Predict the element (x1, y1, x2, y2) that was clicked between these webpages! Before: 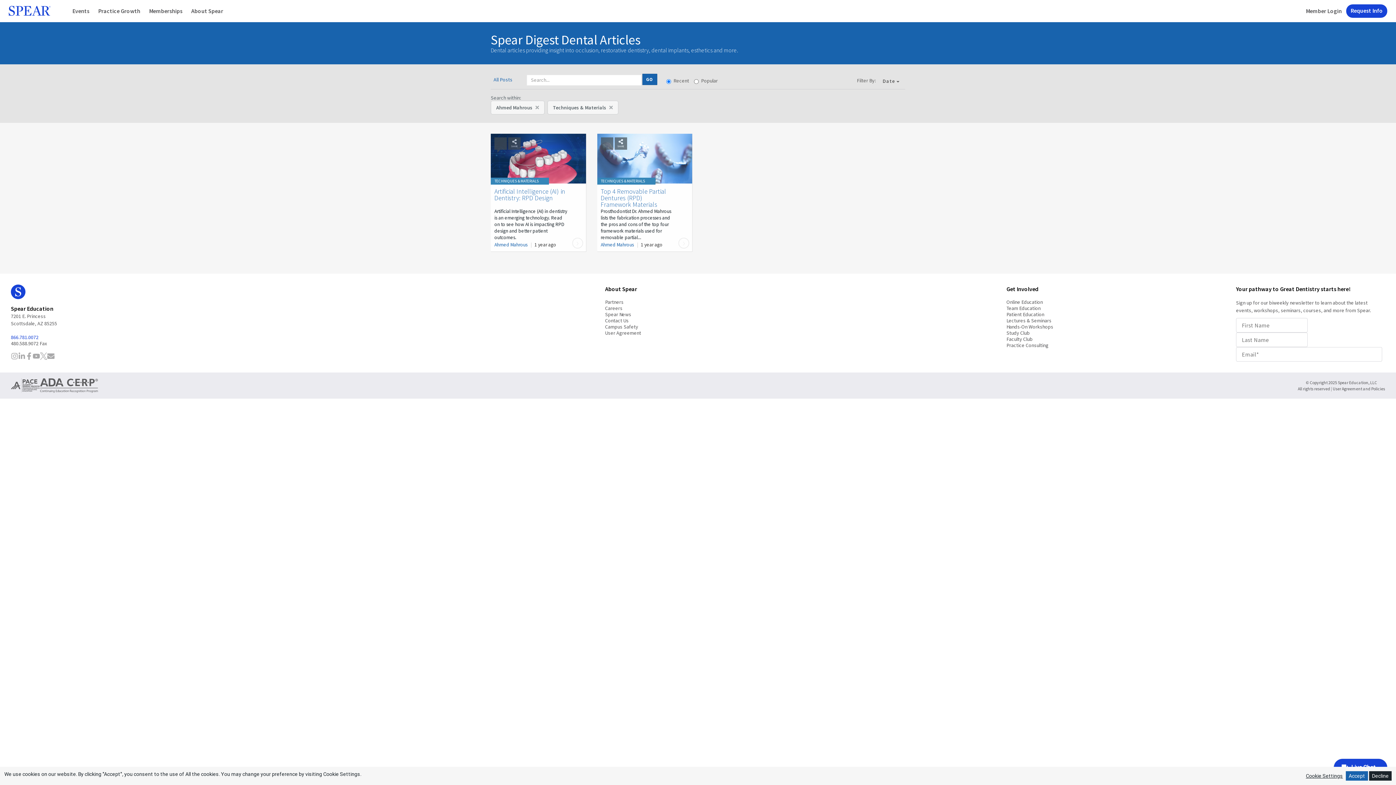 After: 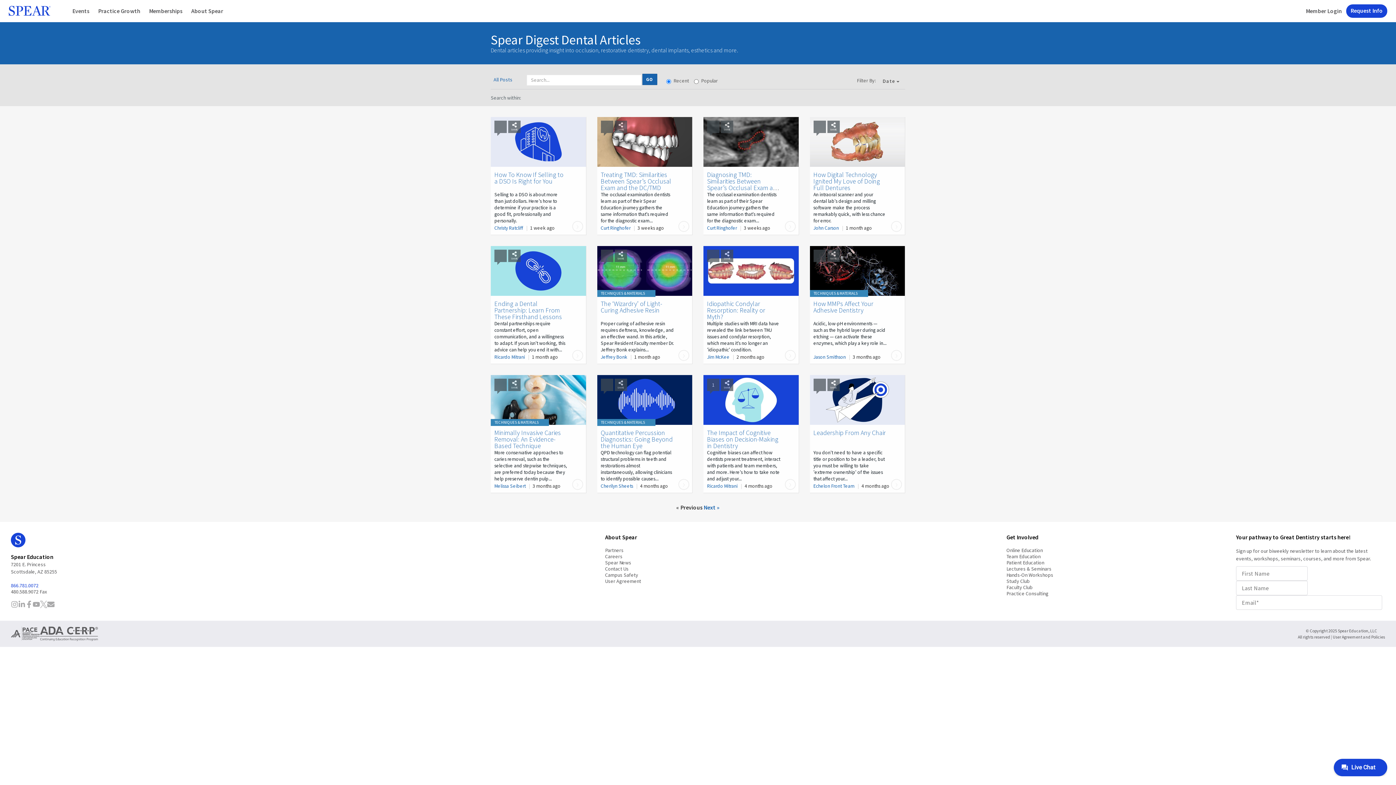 Action: label: GO bbox: (642, 73, 657, 85)